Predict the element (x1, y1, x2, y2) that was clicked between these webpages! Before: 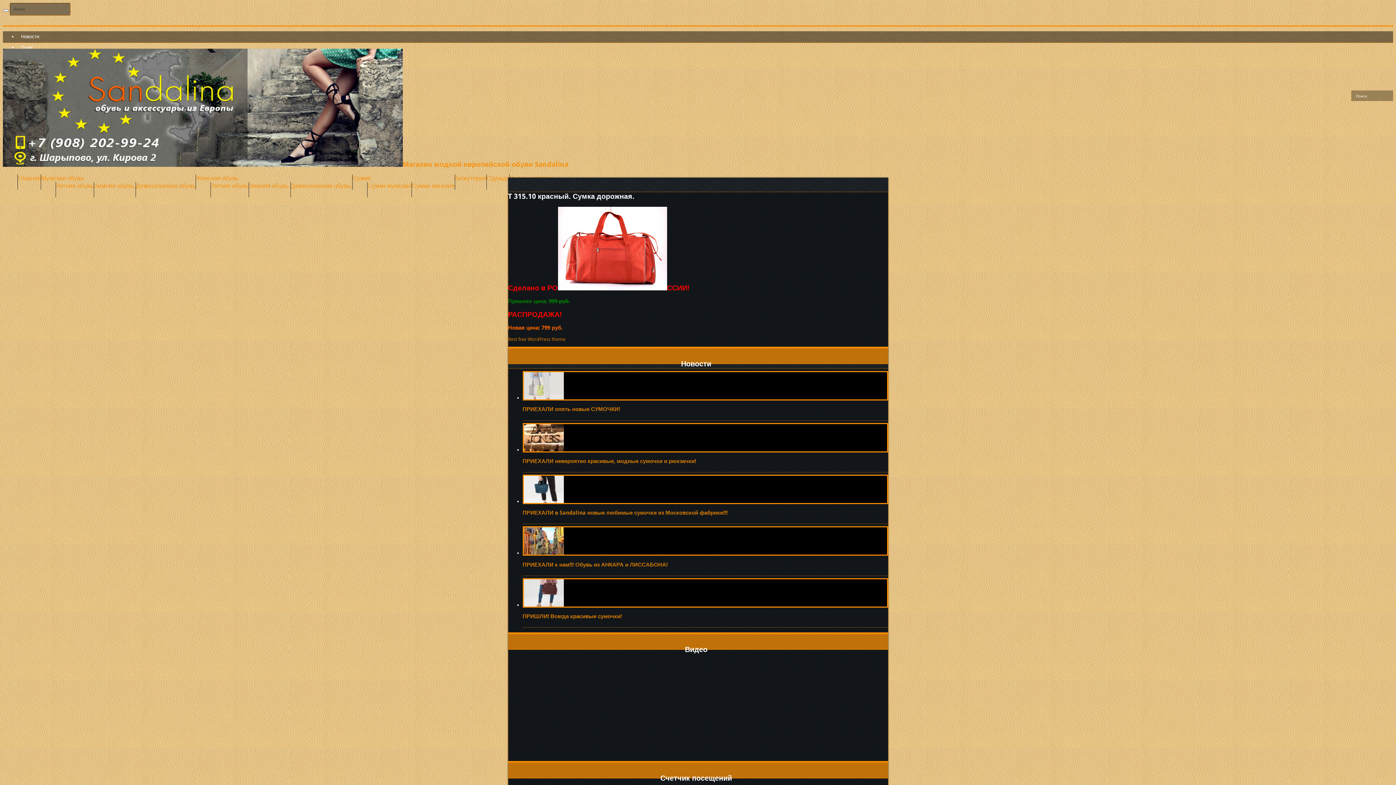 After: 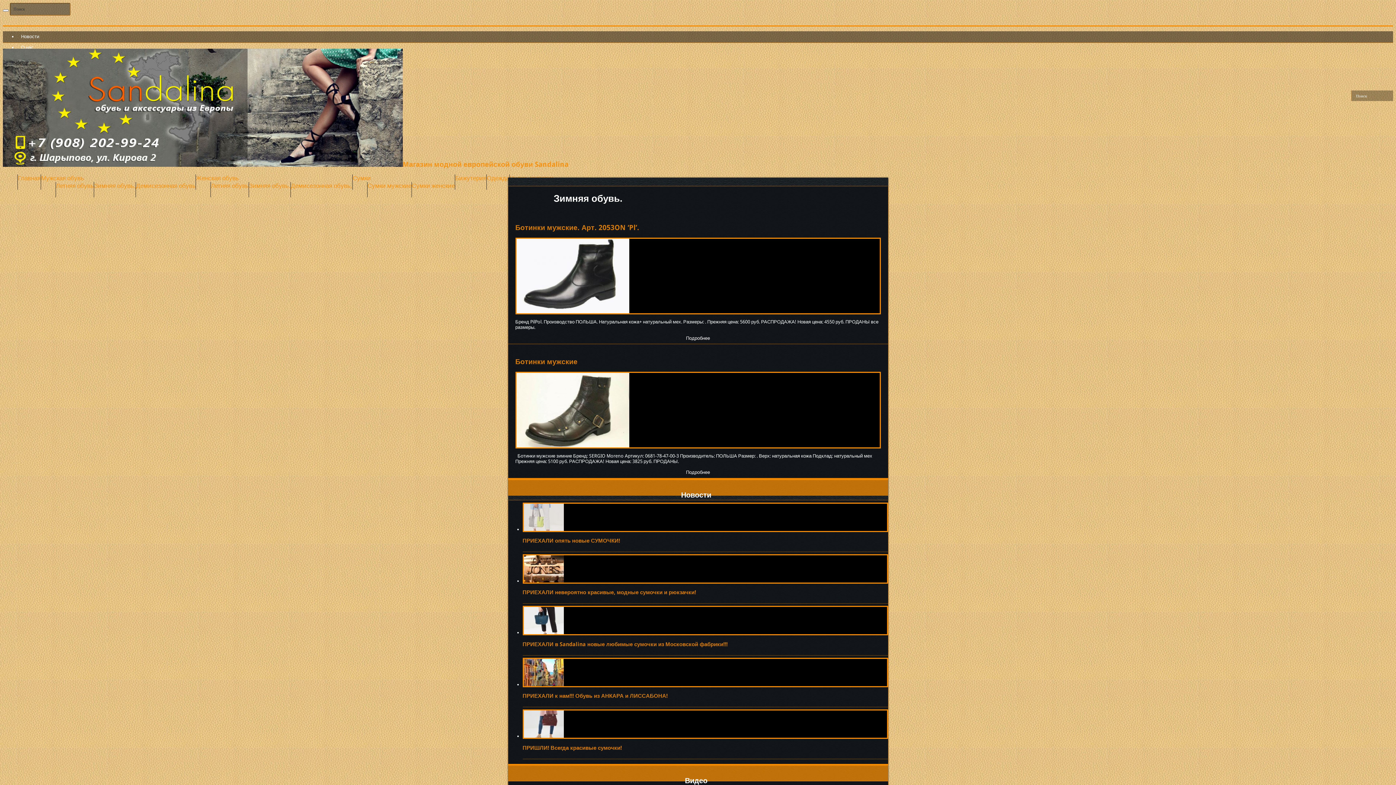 Action: label: Зимняя обувь. bbox: (94, 182, 135, 189)